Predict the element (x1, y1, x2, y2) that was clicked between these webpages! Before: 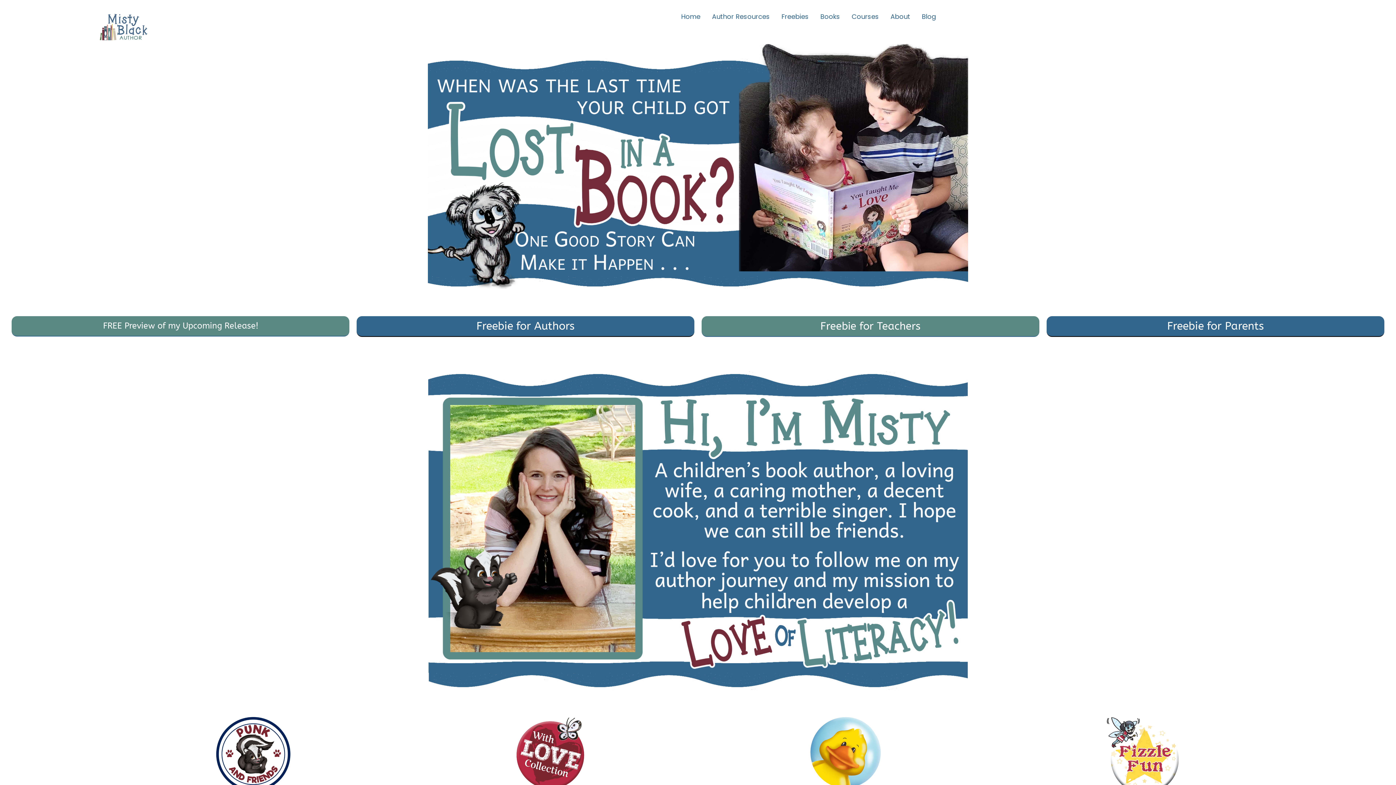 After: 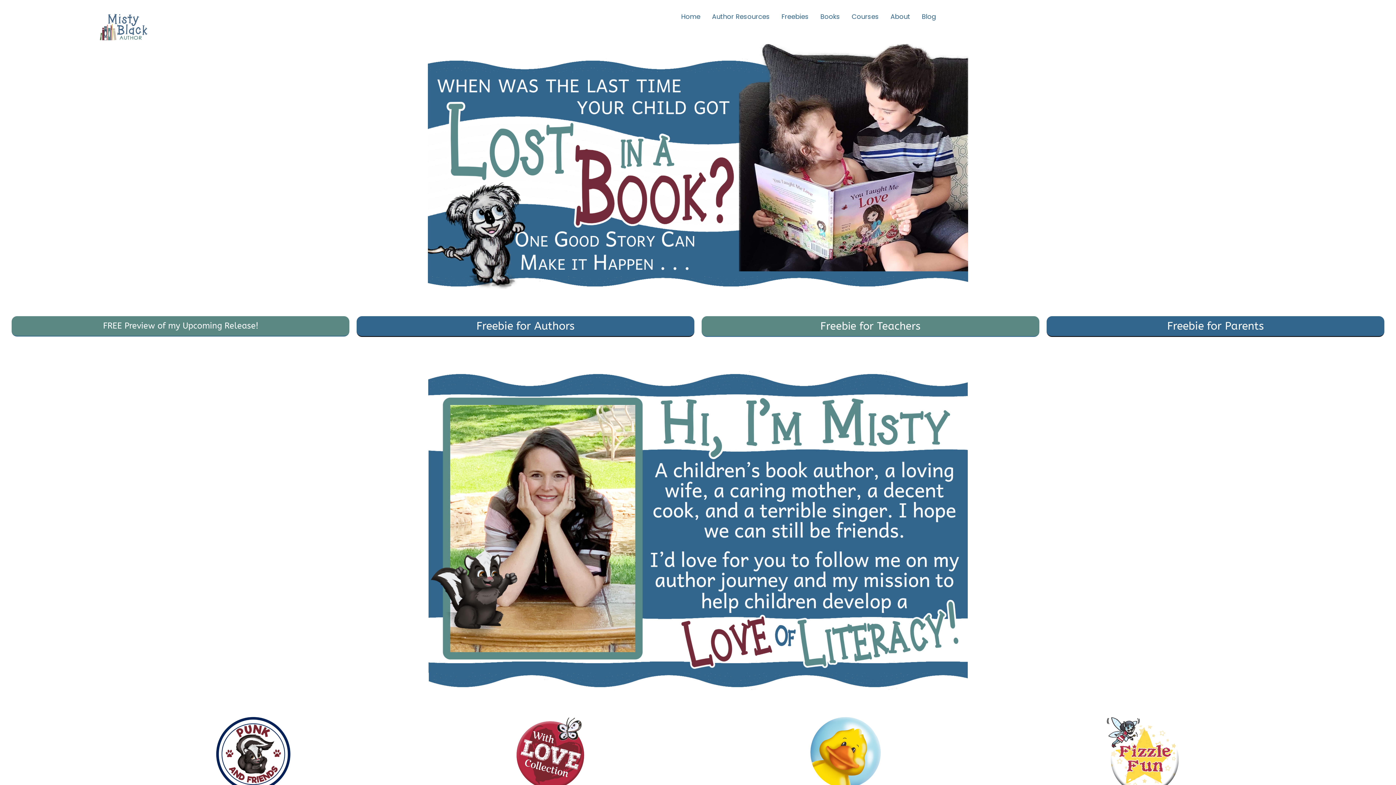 Action: bbox: (1046, 316, 1384, 337) label: Freebie for Parents